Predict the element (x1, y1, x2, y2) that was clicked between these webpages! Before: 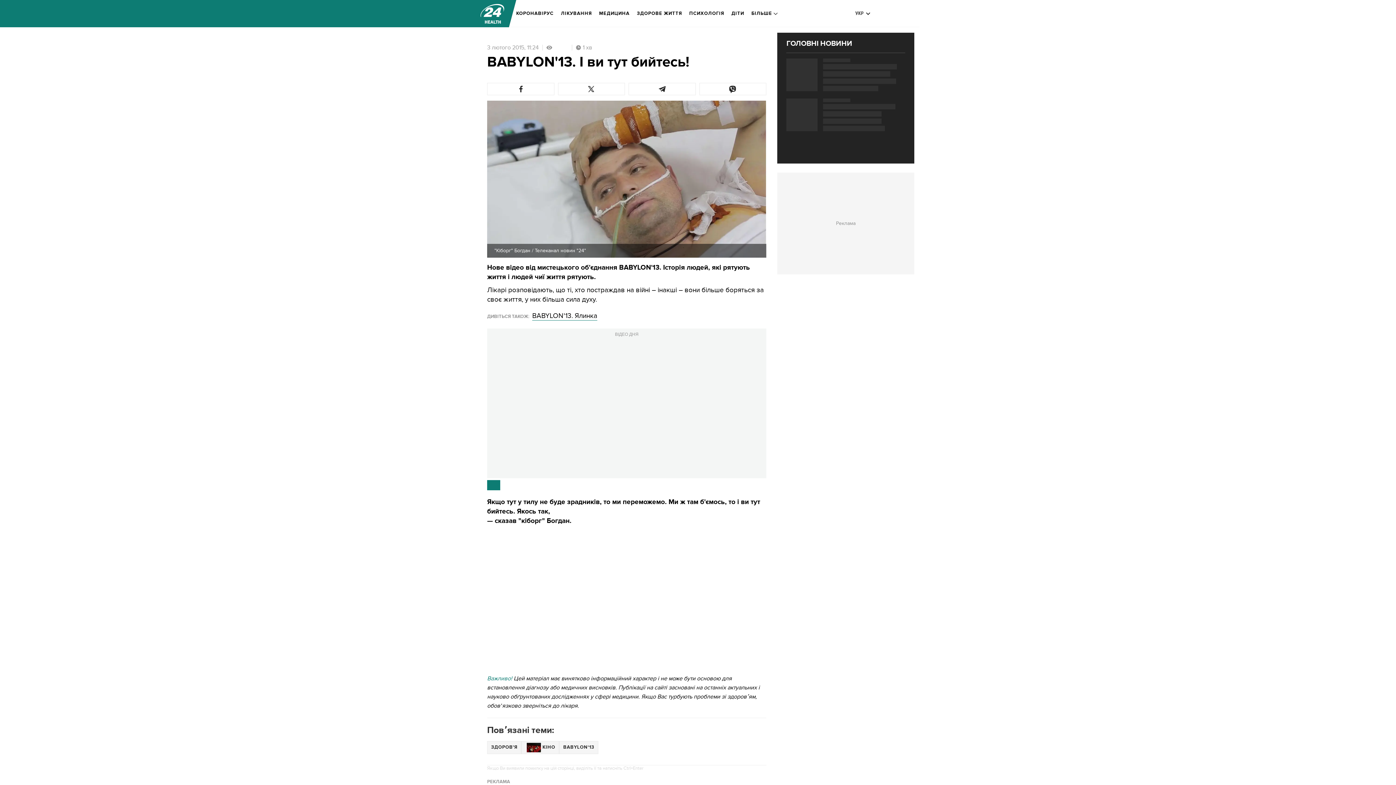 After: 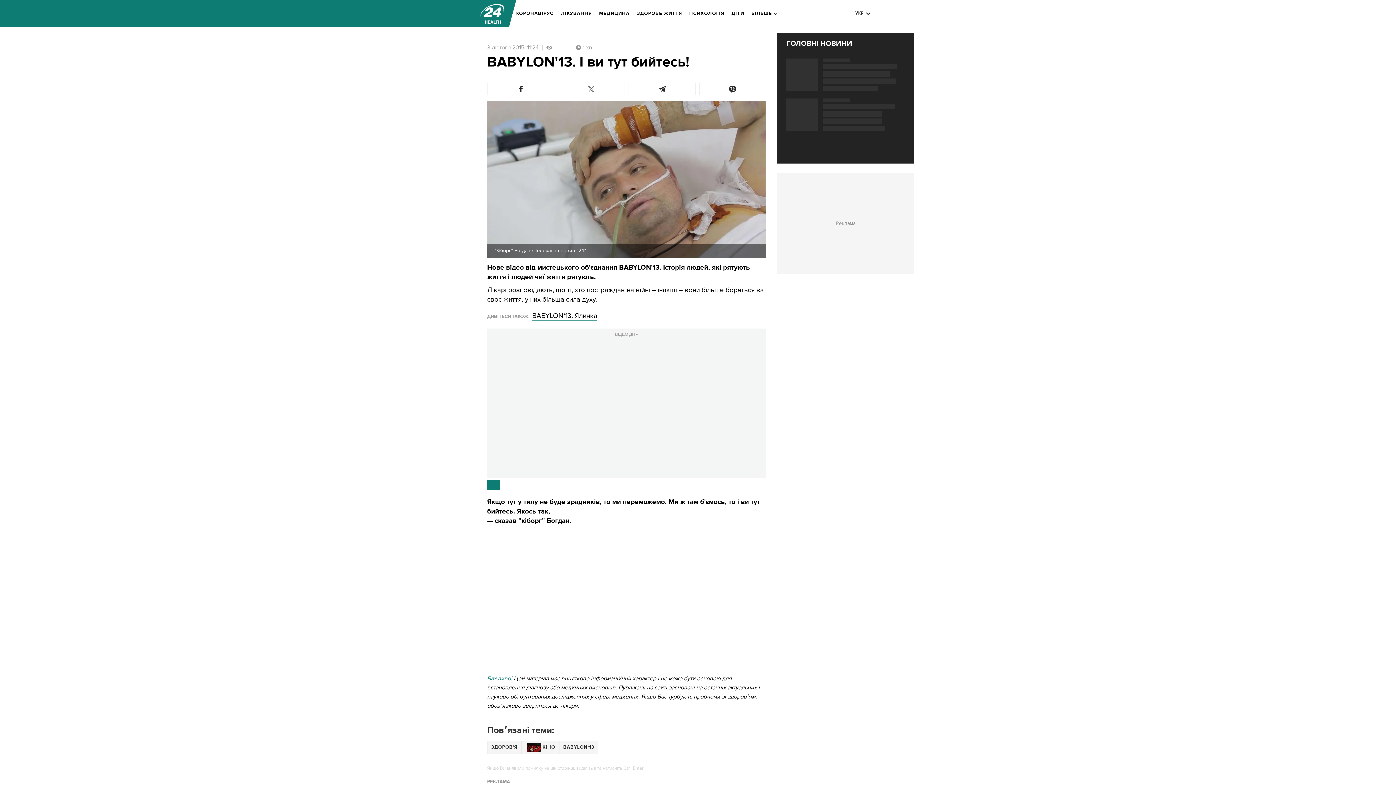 Action: bbox: (558, 82, 625, 95)